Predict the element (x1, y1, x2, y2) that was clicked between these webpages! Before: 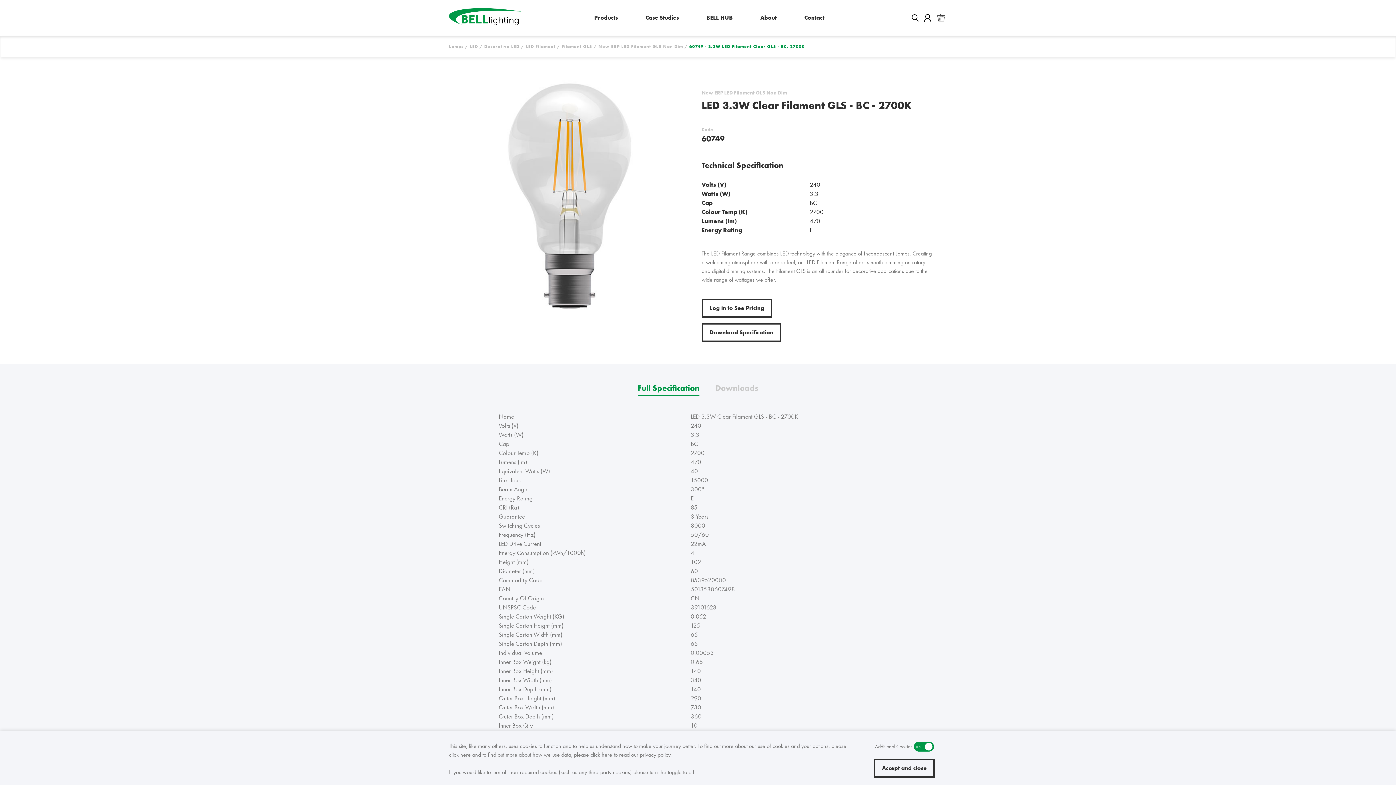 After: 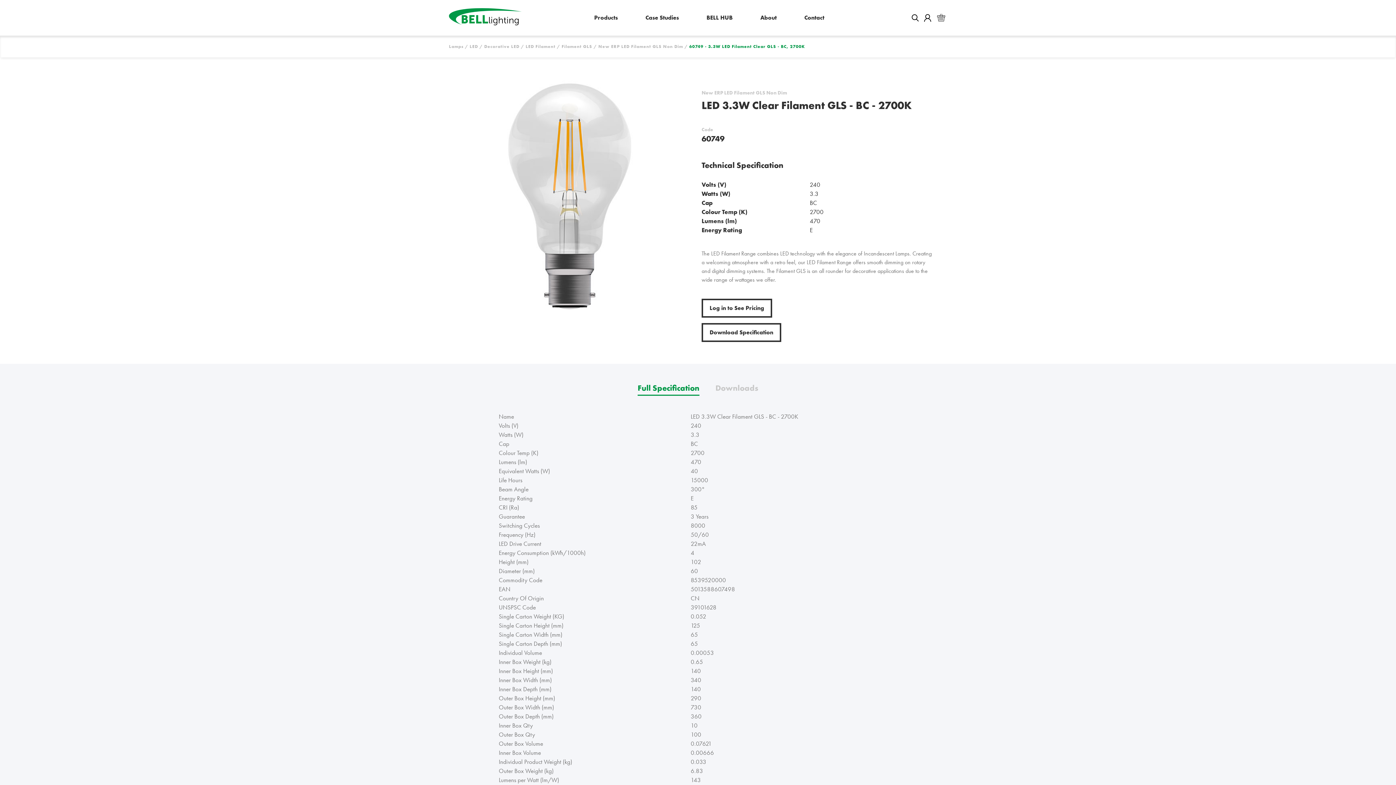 Action: label: Accept and close bbox: (874, 759, 934, 778)